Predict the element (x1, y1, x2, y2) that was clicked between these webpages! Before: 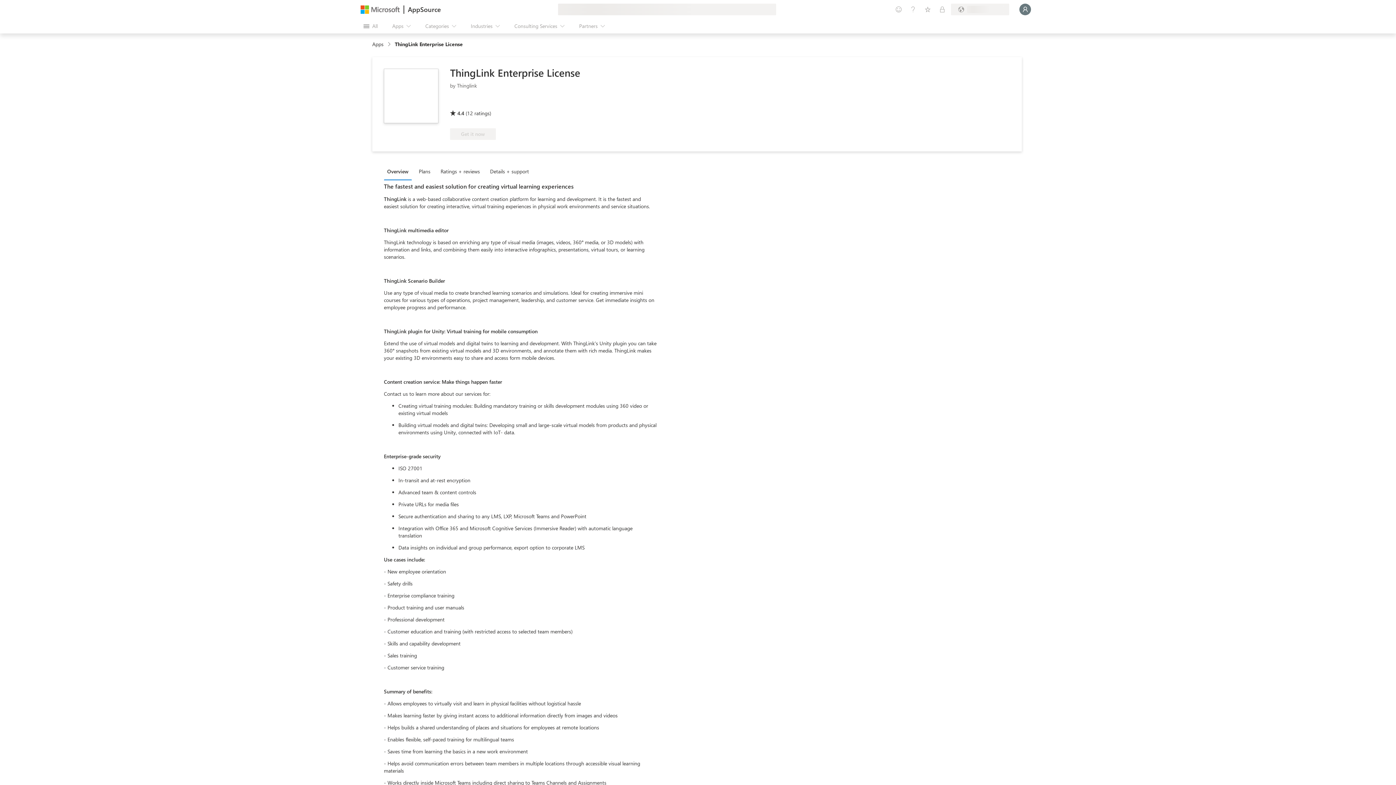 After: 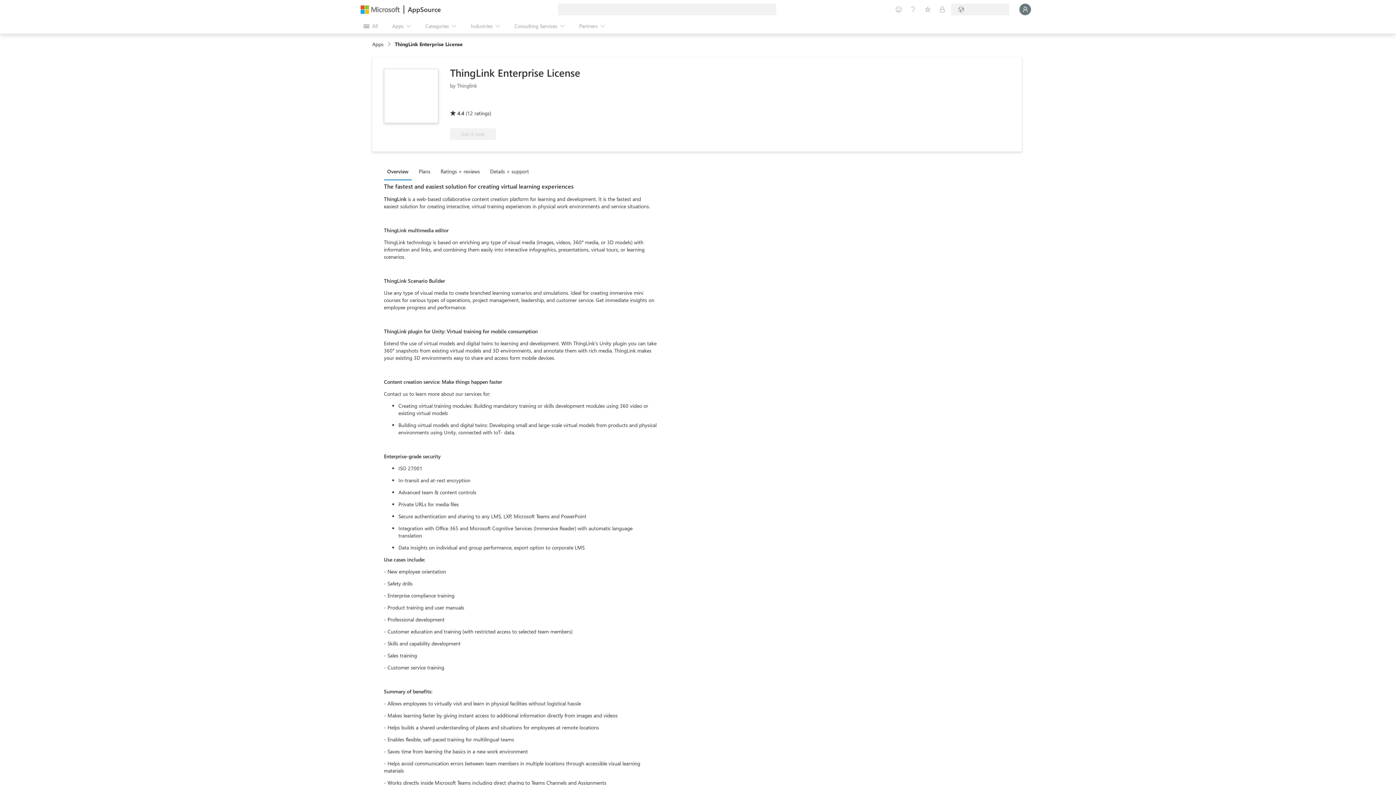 Action: label: Azure benefit eligible bbox: (476, 97, 534, 108)